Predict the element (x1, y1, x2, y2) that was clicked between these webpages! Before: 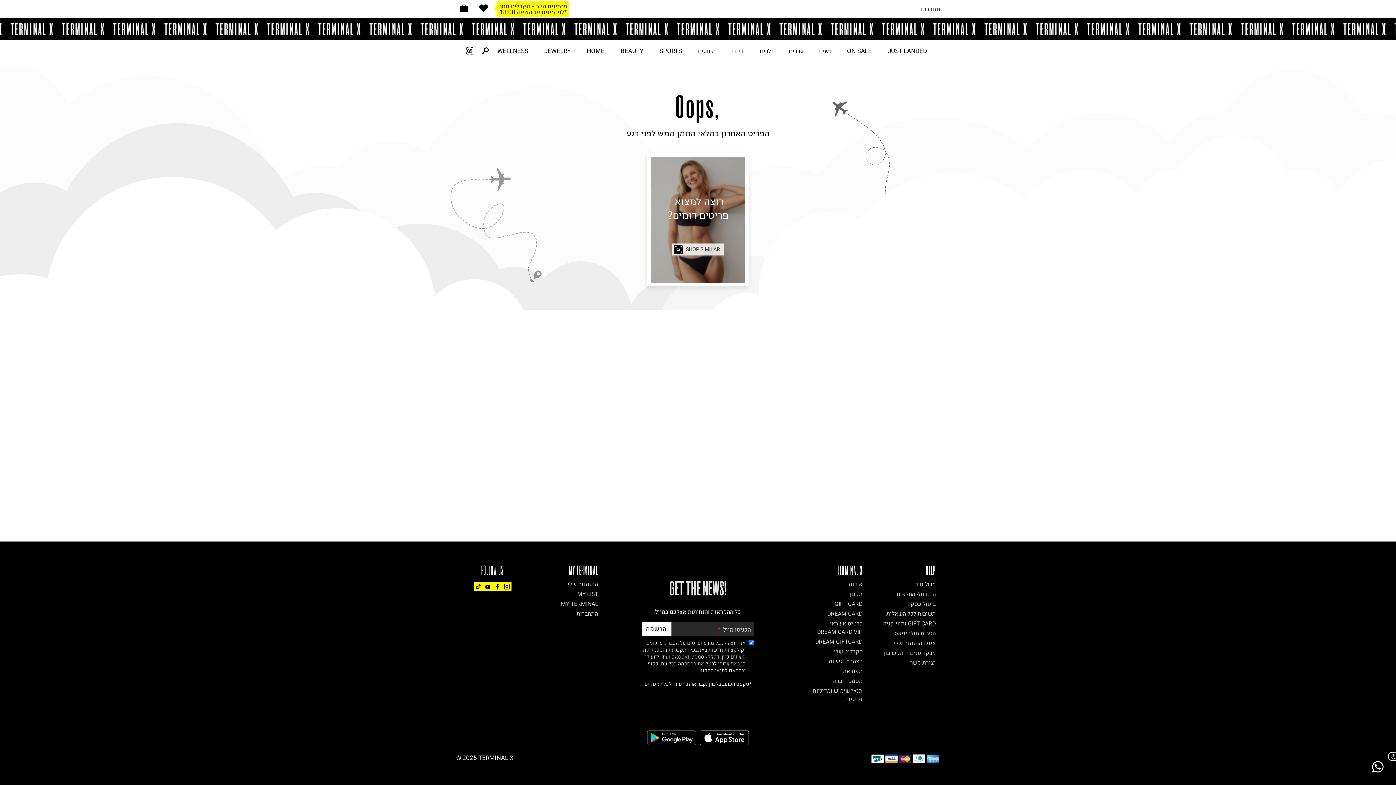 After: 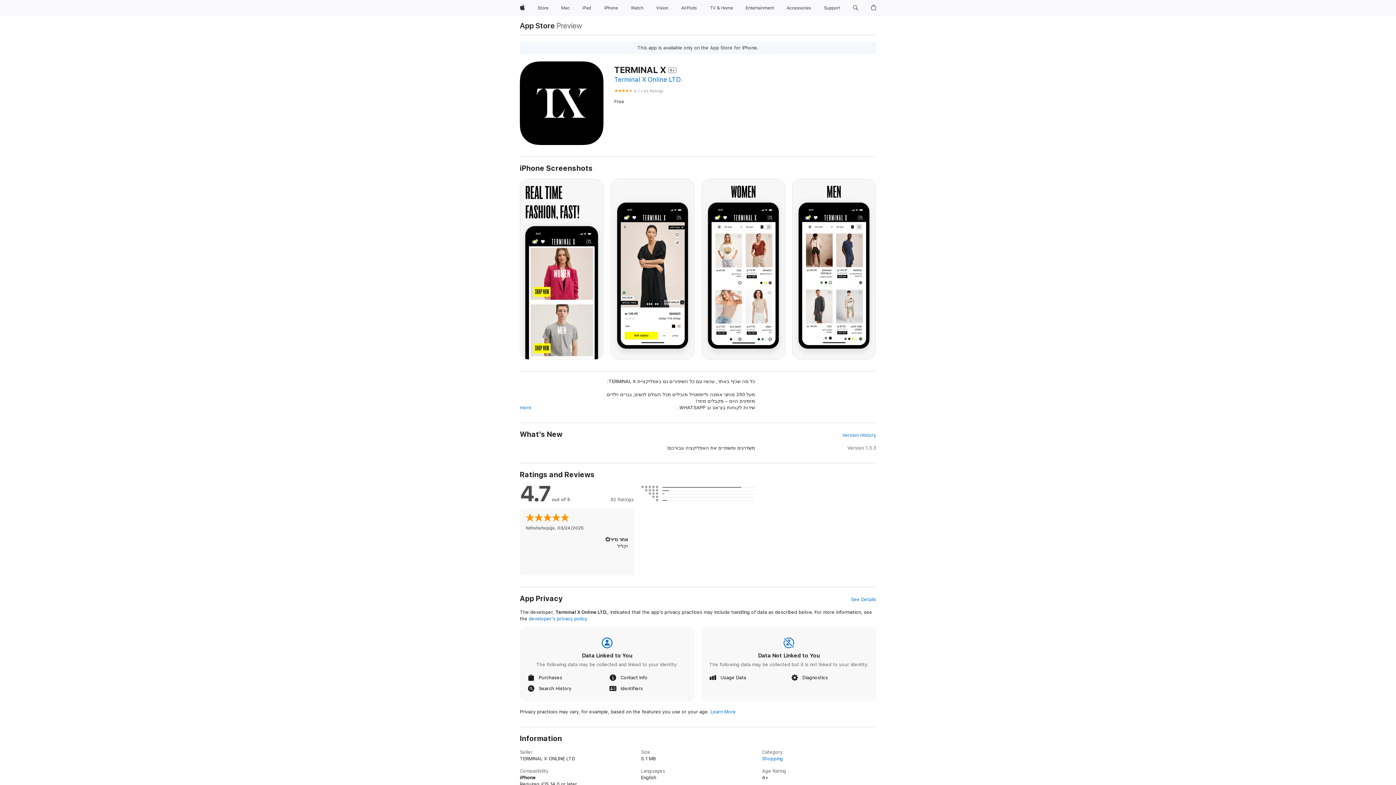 Action: bbox: (699, 731, 749, 745)